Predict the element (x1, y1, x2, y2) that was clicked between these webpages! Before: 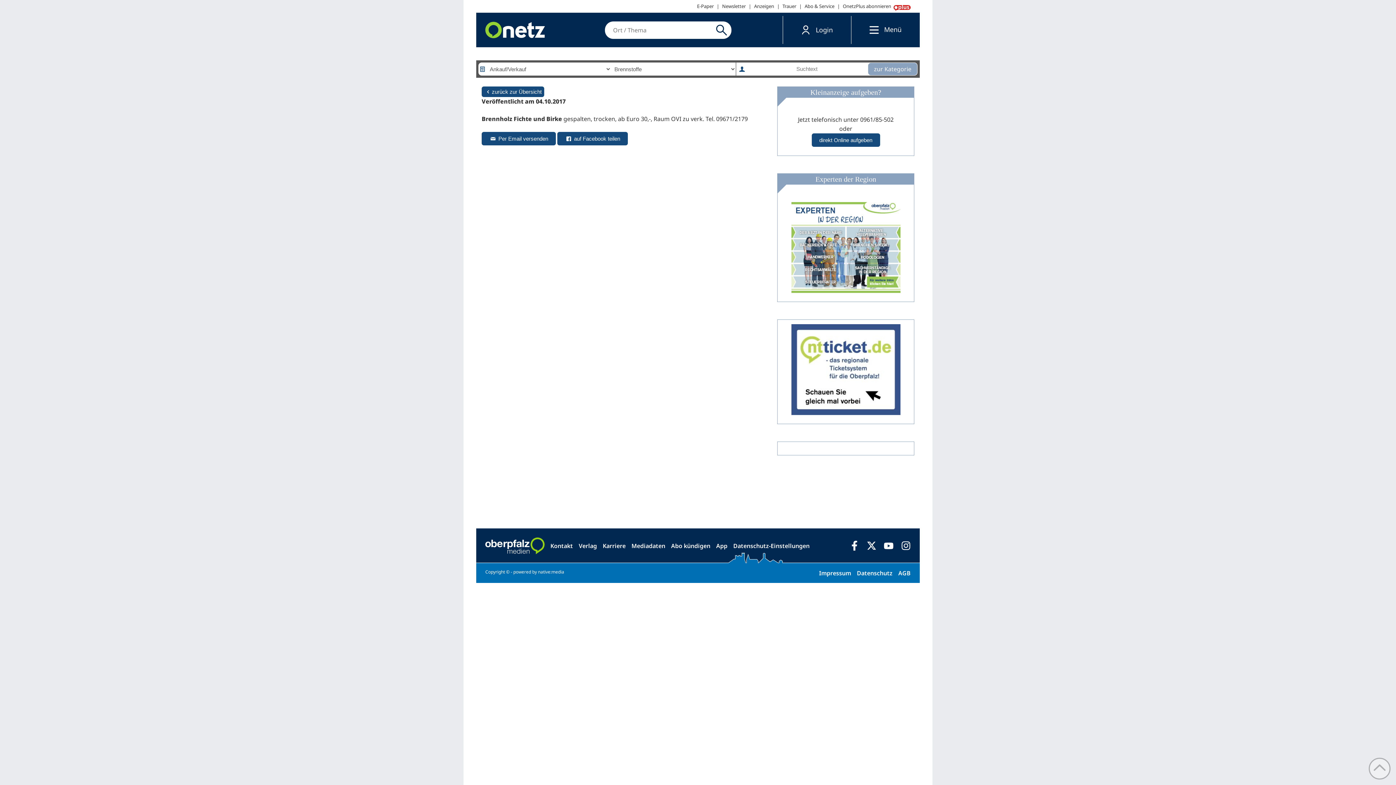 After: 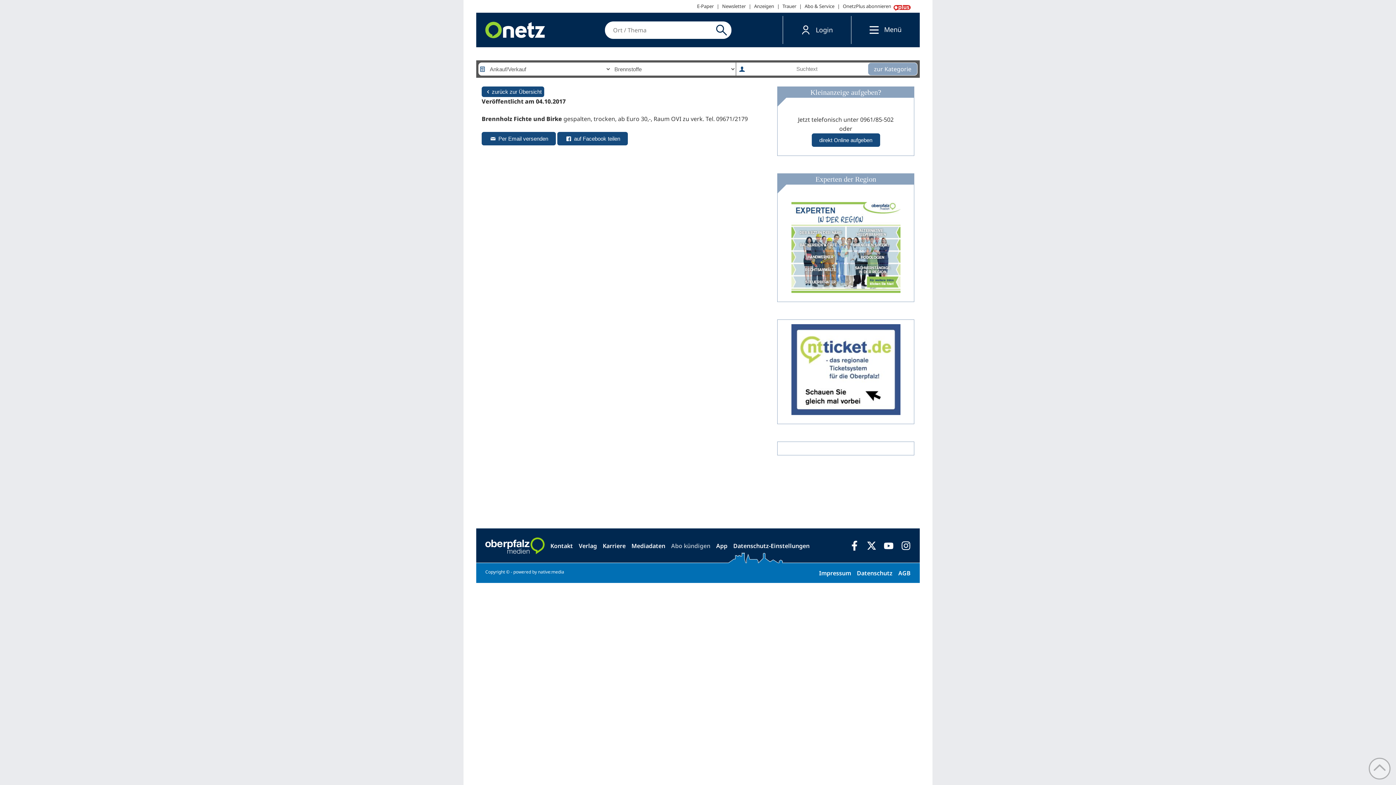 Action: bbox: (671, 541, 710, 550) label: Abo kündigen